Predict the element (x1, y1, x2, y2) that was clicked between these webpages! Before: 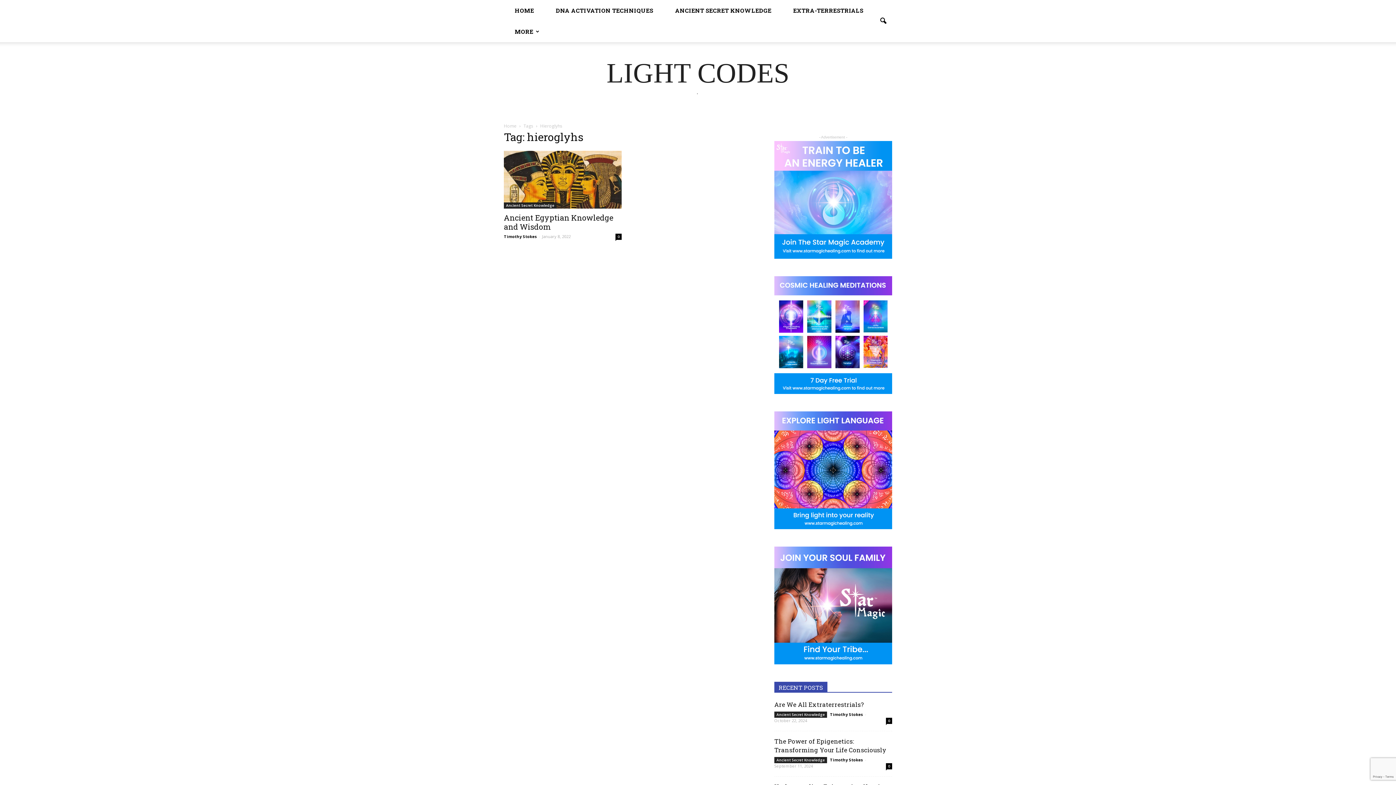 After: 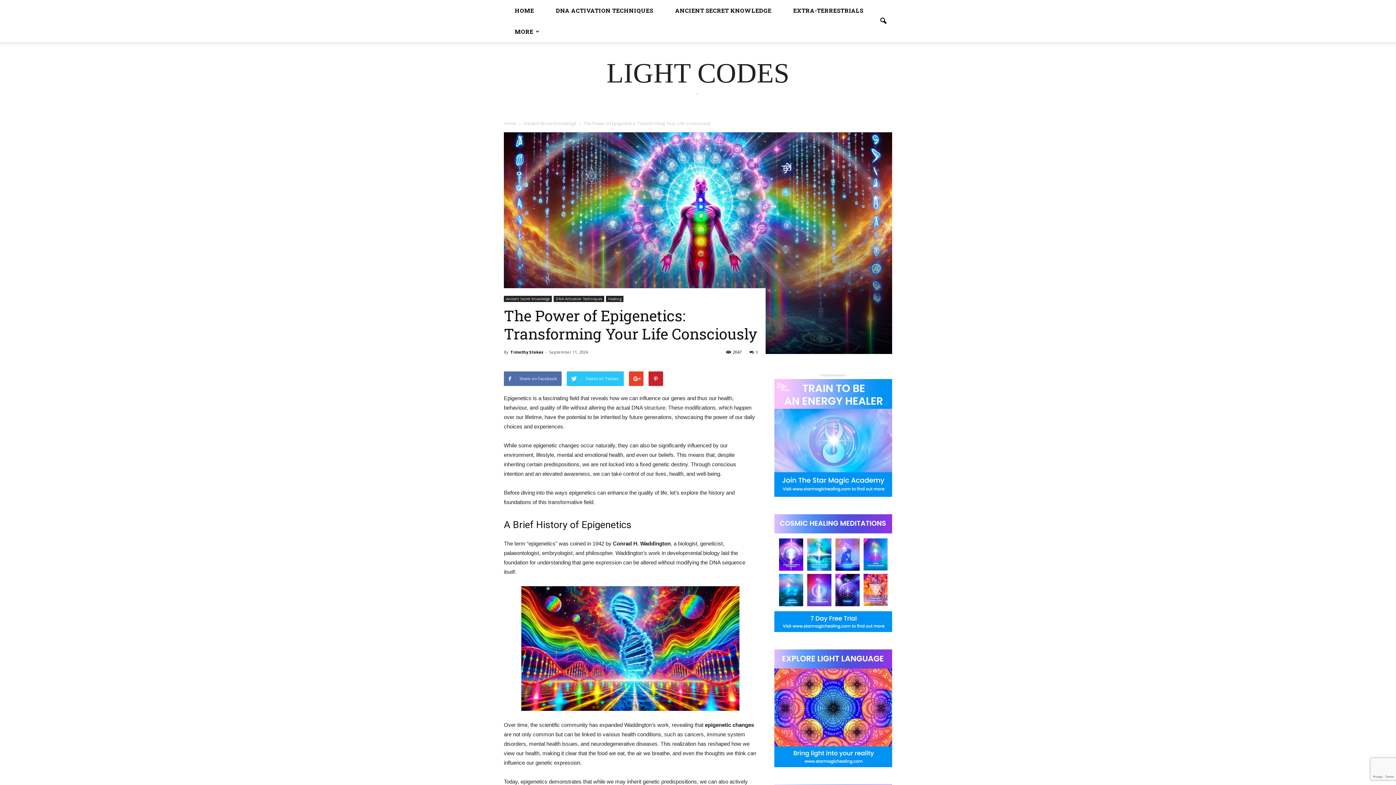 Action: bbox: (774, 737, 886, 754) label: The Power of Epigenetics: Transforming Your Life Consciously